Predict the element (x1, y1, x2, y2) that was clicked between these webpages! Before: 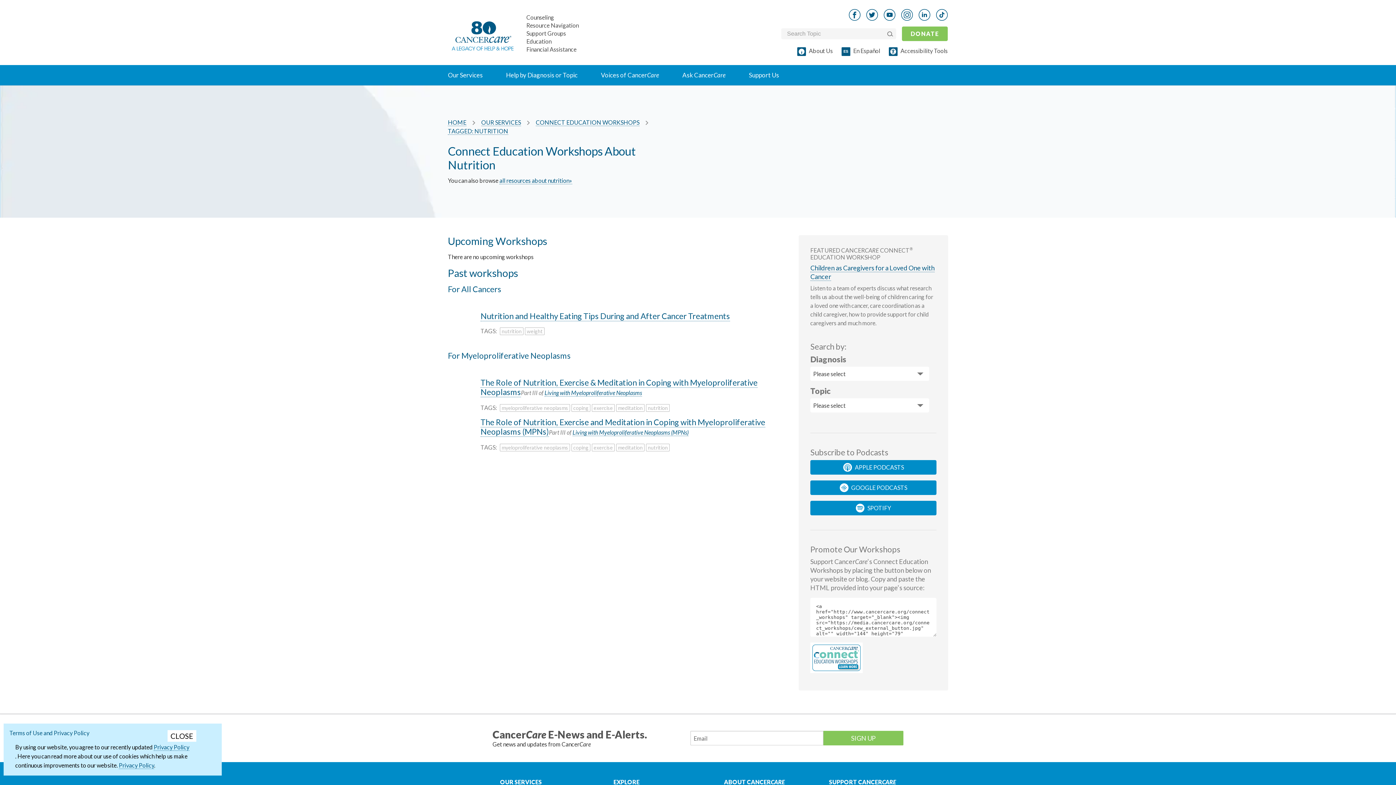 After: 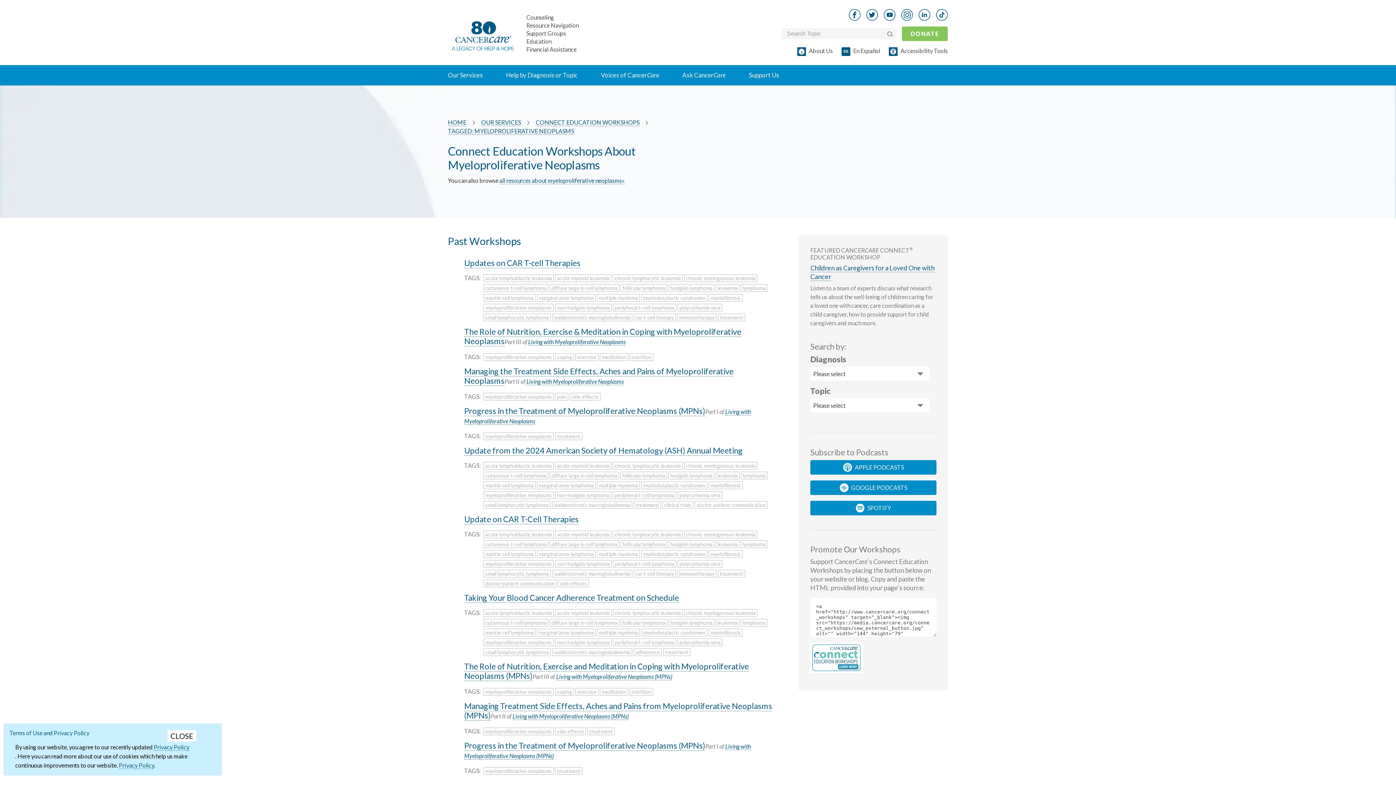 Action: bbox: (500, 444, 570, 451) label: myeloproliferative neoplasms